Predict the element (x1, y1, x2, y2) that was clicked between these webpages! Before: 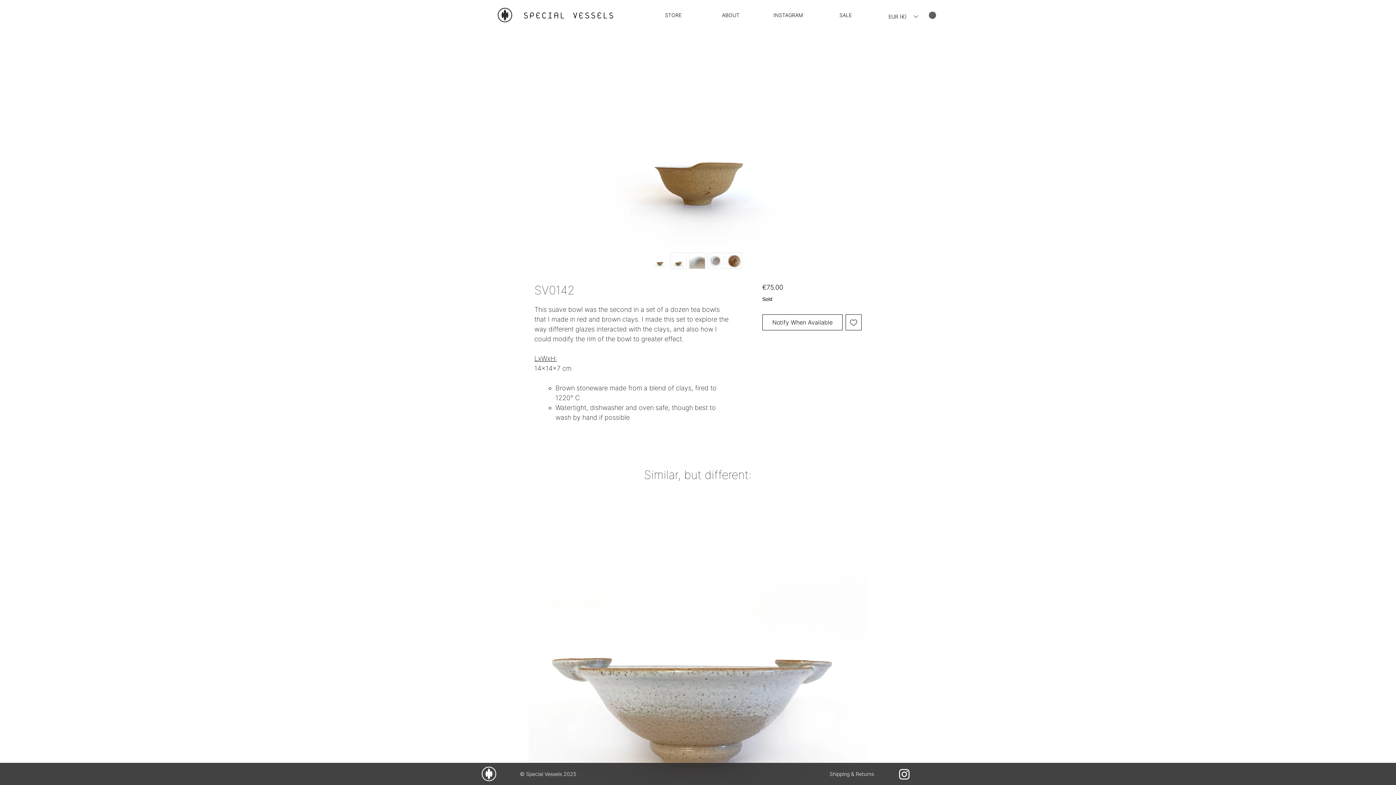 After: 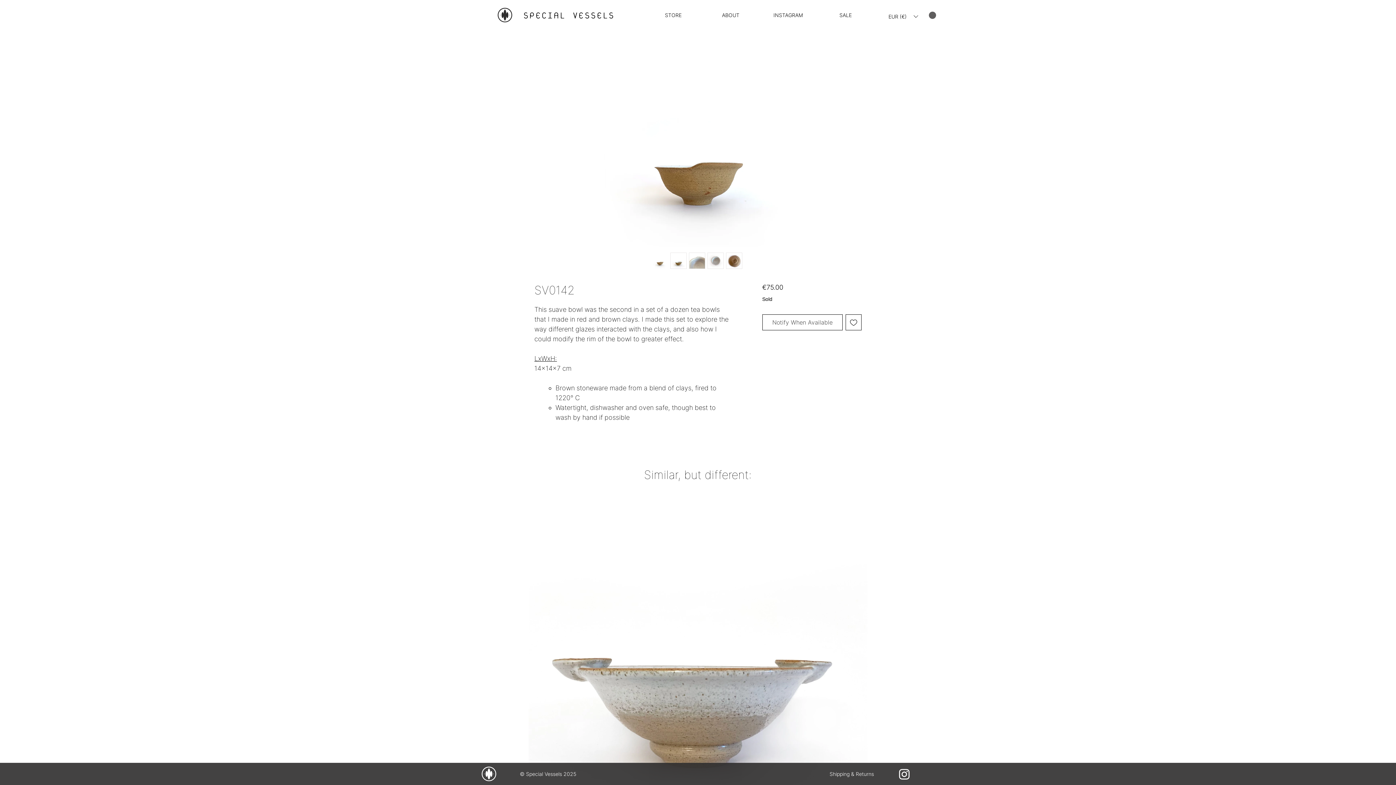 Action: label: Notify When Available bbox: (762, 314, 842, 330)